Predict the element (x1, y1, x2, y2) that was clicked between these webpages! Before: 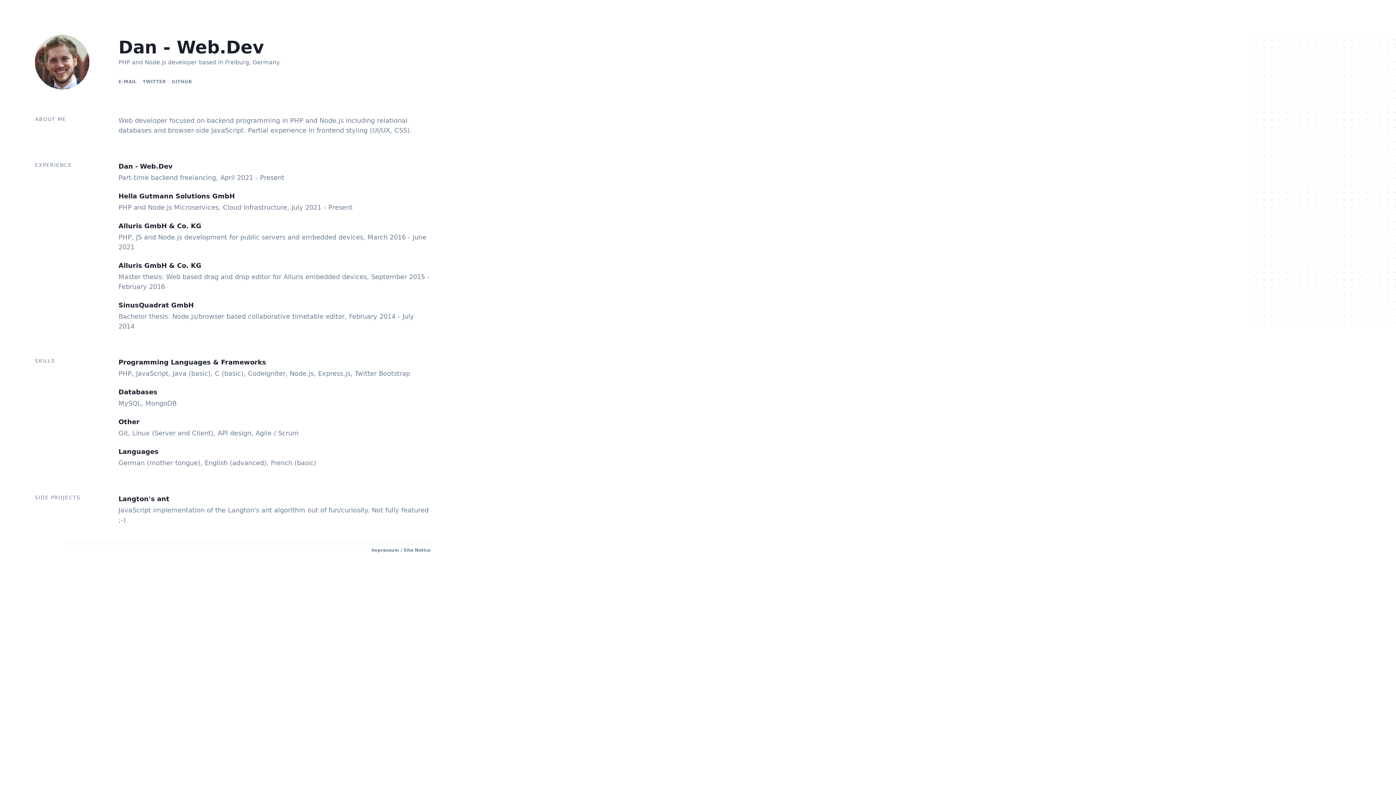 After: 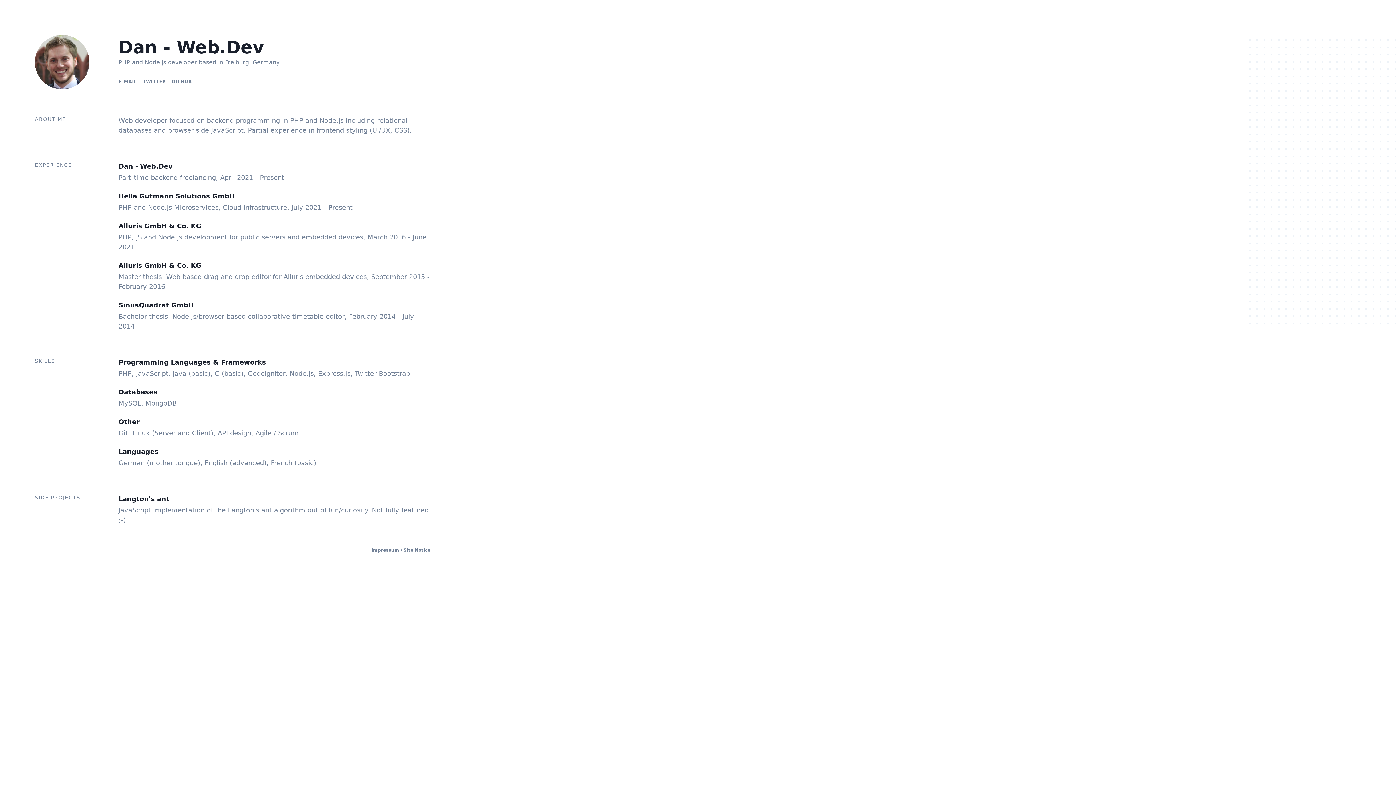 Action: label: Dan - Web.Dev bbox: (118, 37, 264, 57)